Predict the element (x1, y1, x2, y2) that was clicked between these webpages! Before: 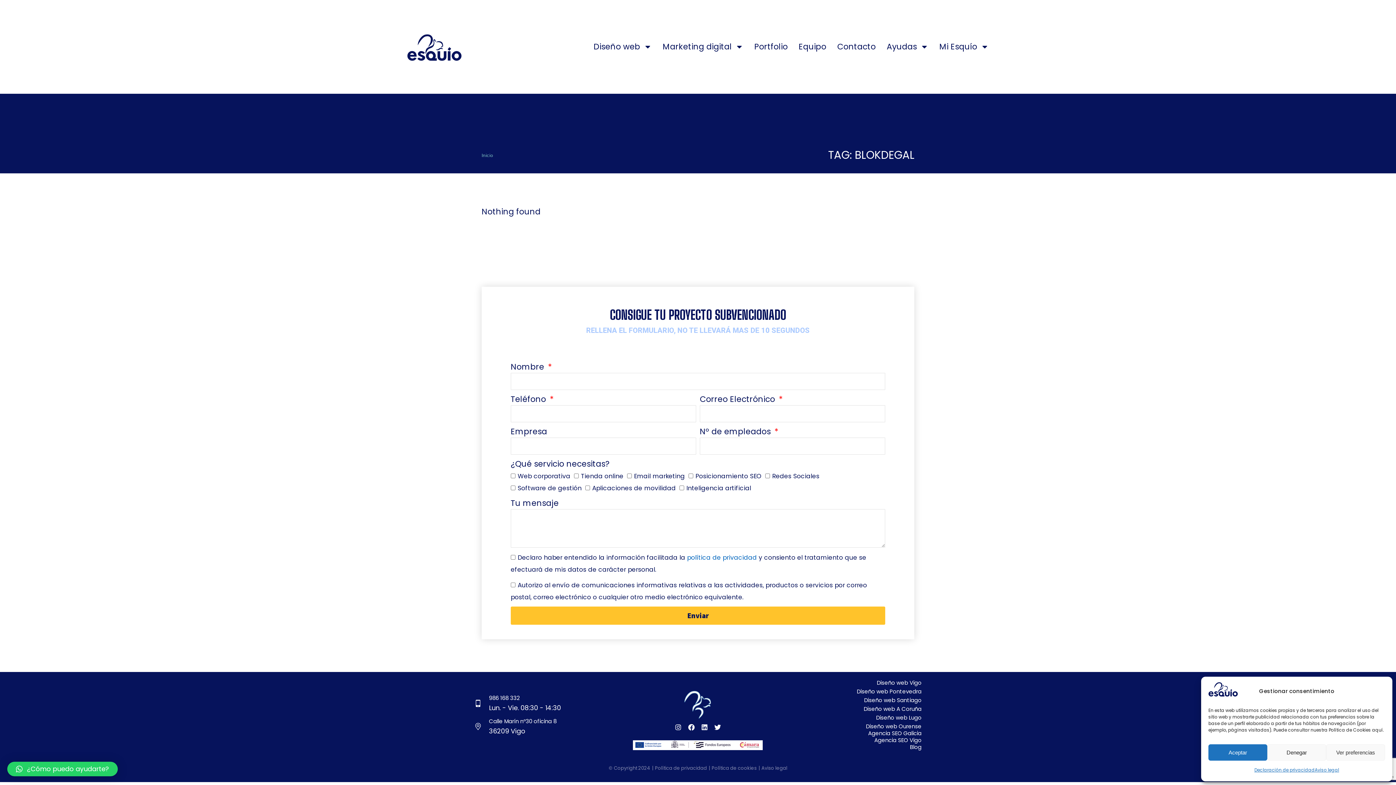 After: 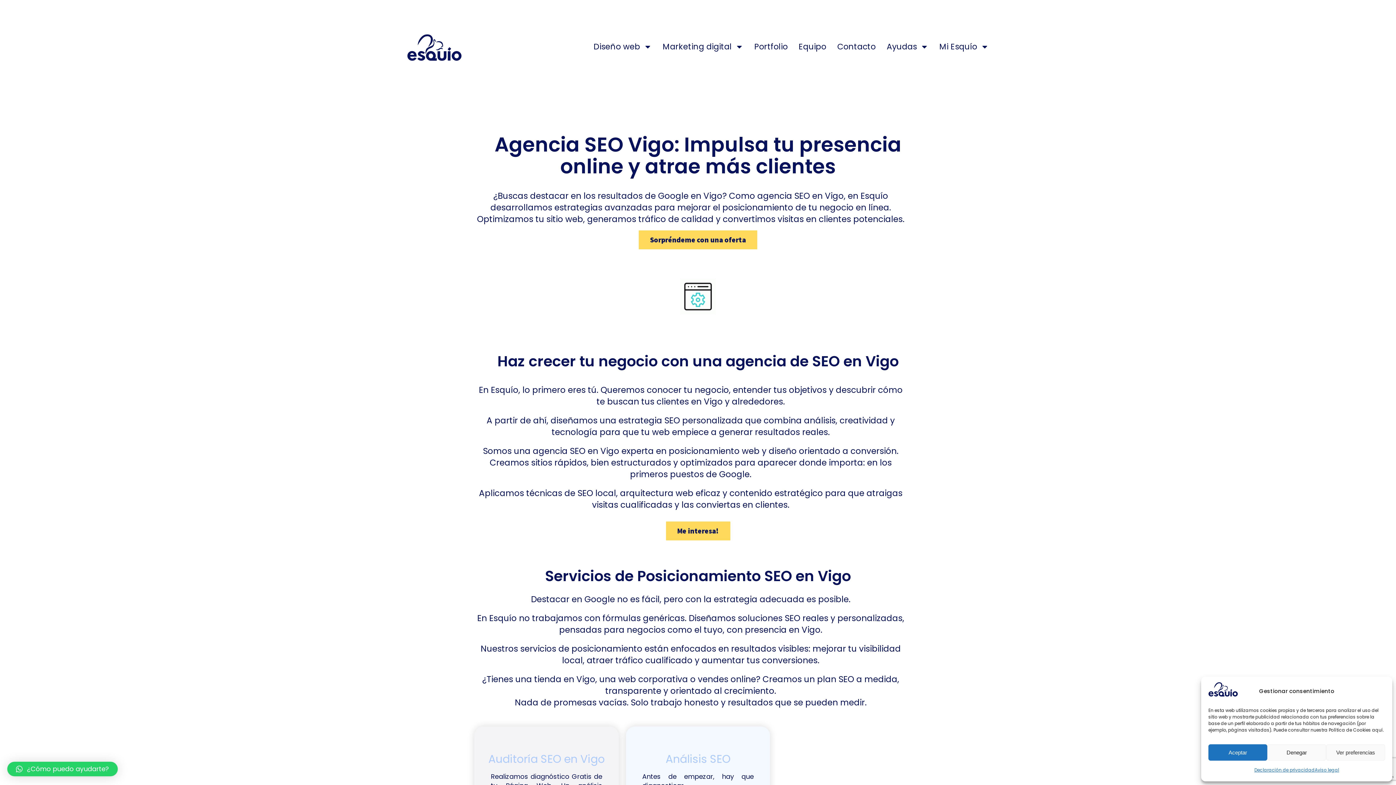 Action: bbox: (777, 737, 921, 744) label: Agencia SEO Vigo